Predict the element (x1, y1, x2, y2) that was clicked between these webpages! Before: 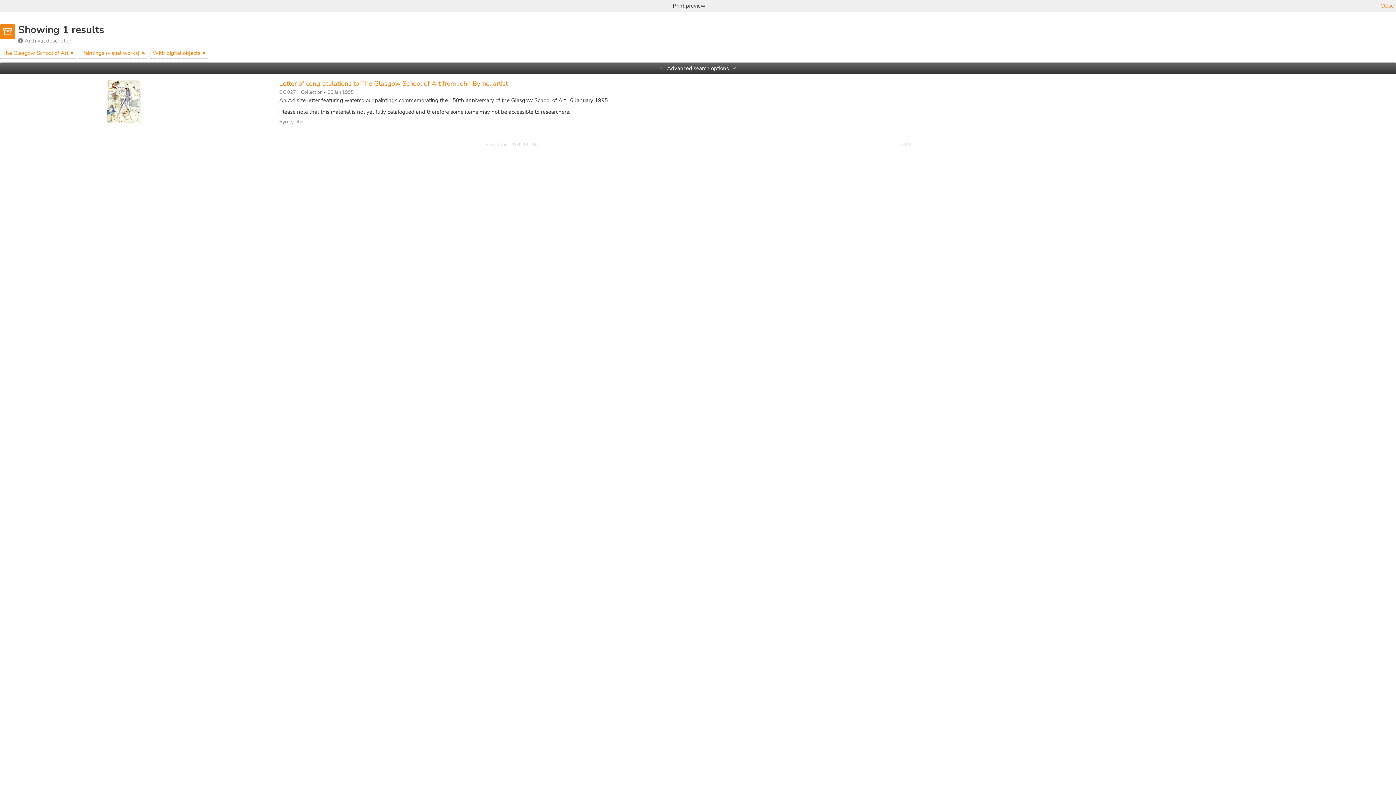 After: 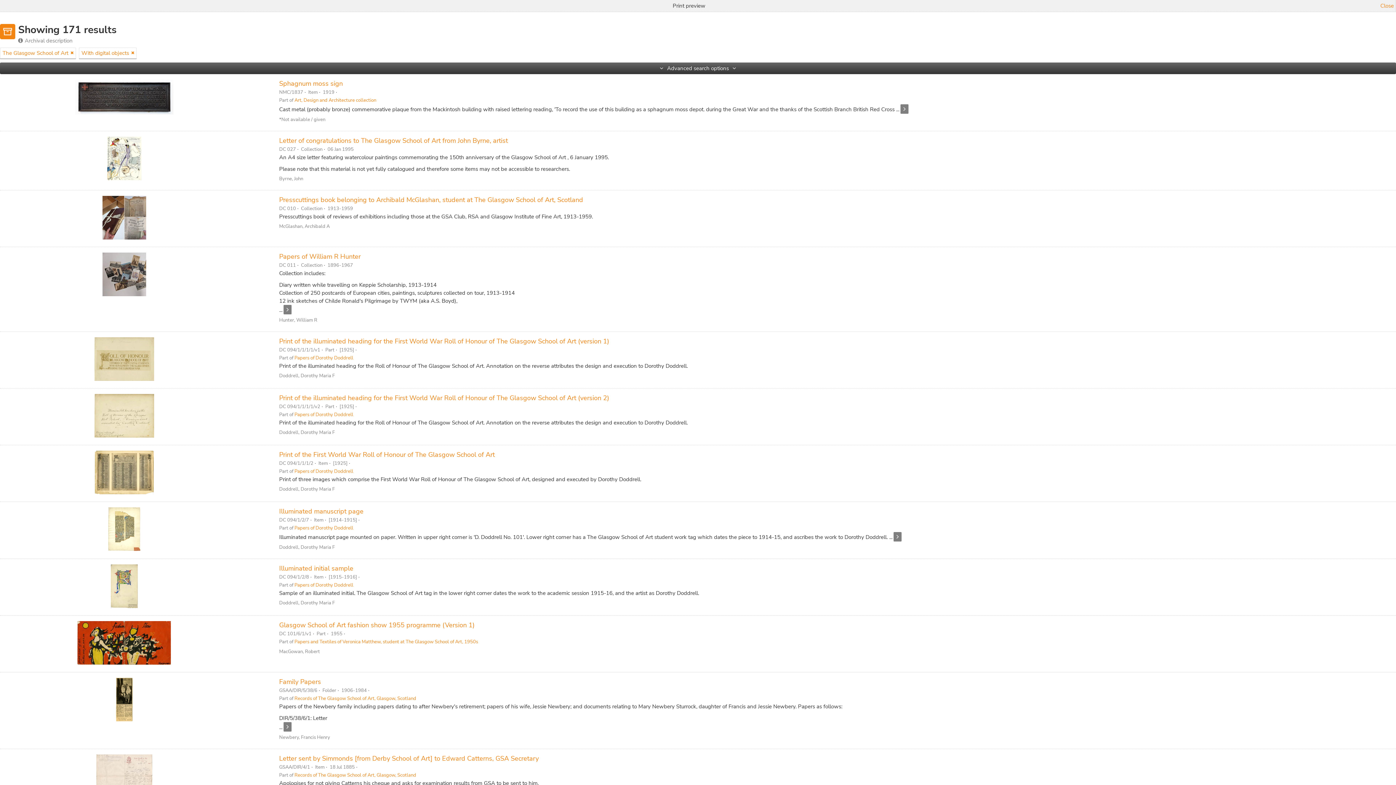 Action: bbox: (141, 49, 145, 57)